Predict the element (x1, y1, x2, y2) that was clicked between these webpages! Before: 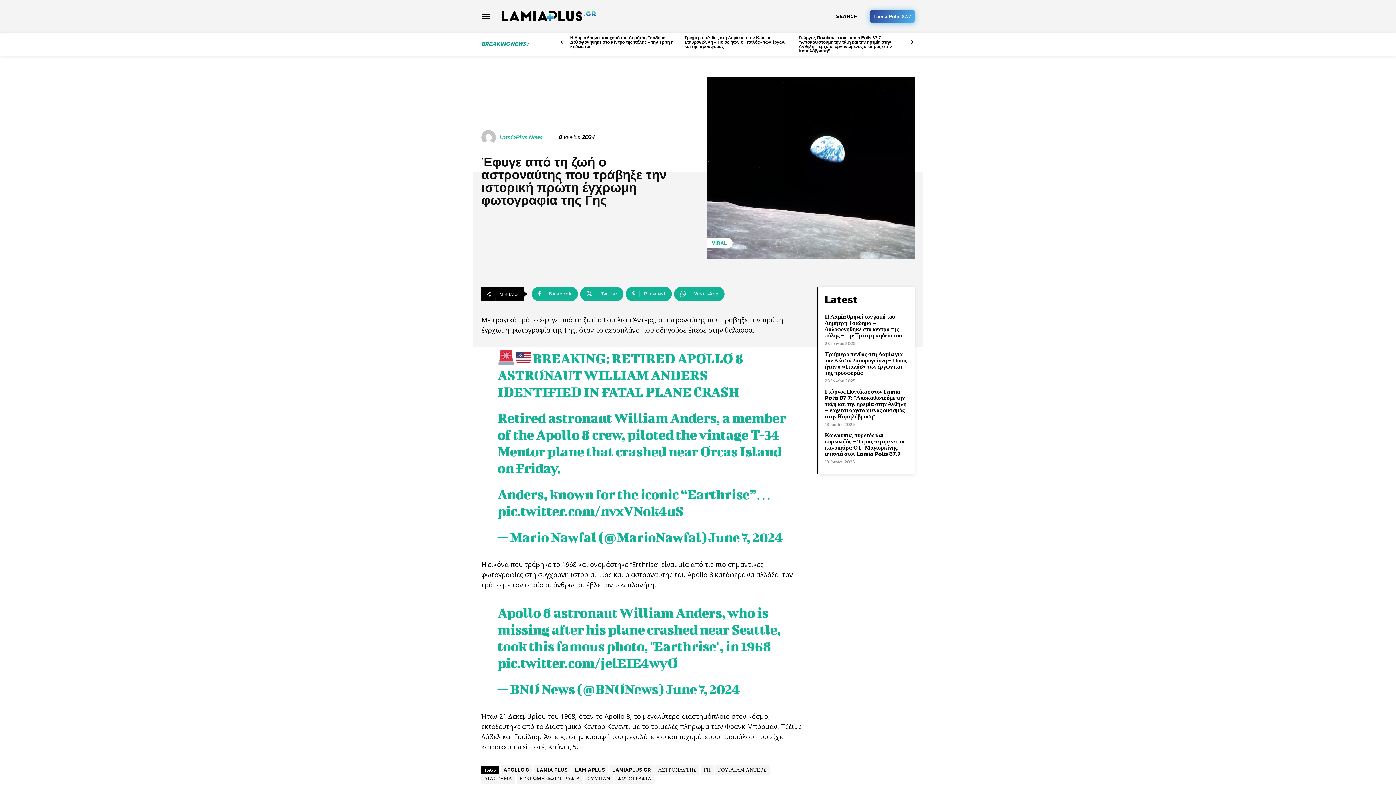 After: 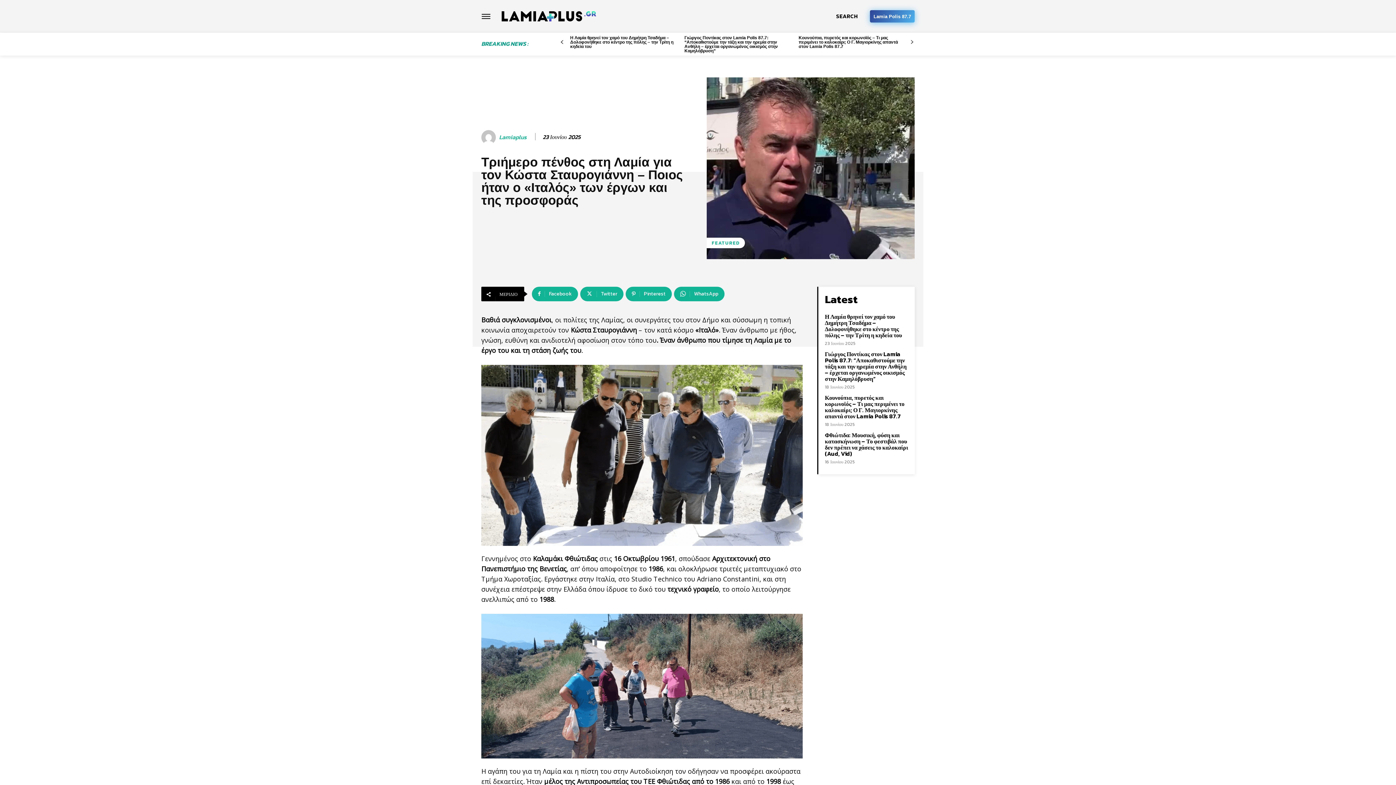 Action: bbox: (825, 349, 907, 377) label: Τριήμερο πένθος στη Λαμία για τον Κώστα Σταυρογιάννη – Ποιος ήταν ο «Ιταλός» των έργων και της προσφοράς